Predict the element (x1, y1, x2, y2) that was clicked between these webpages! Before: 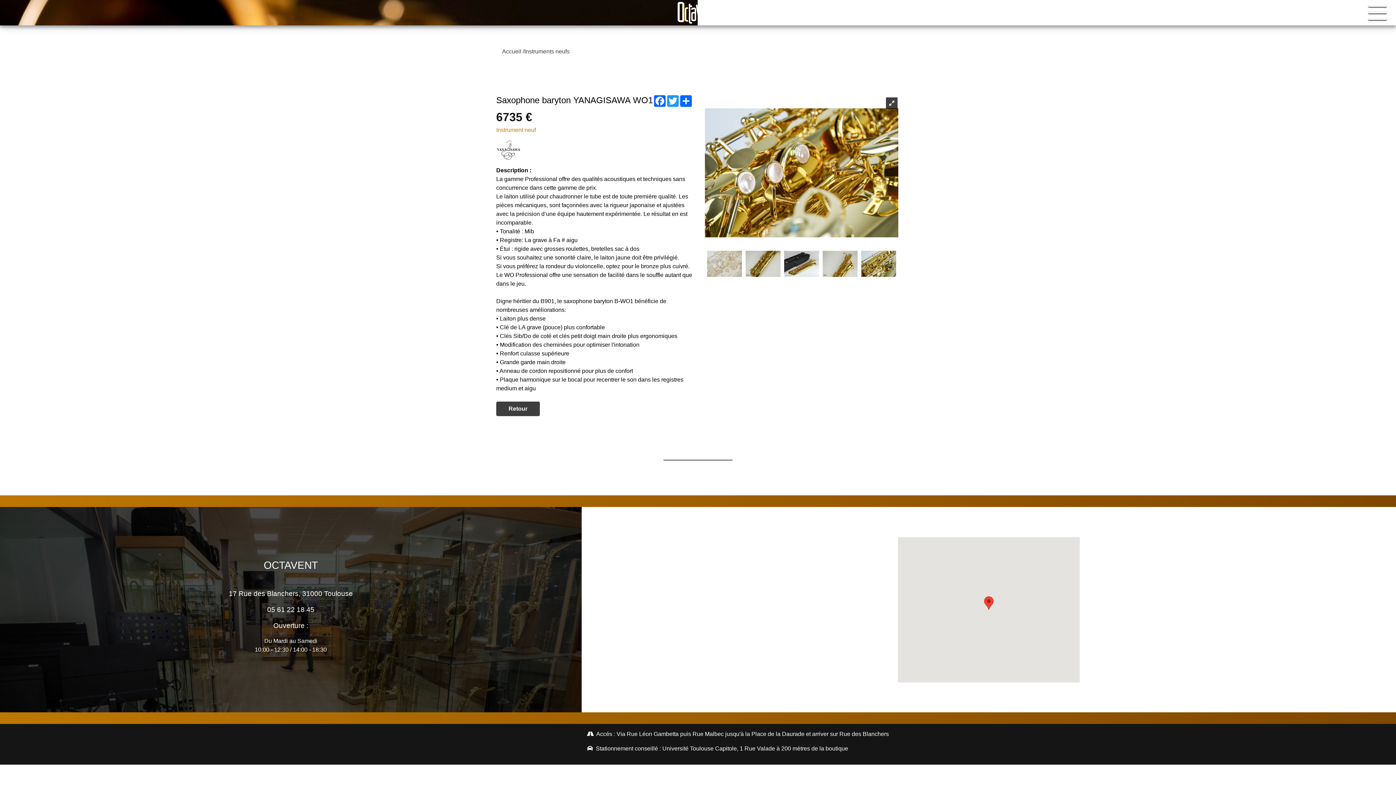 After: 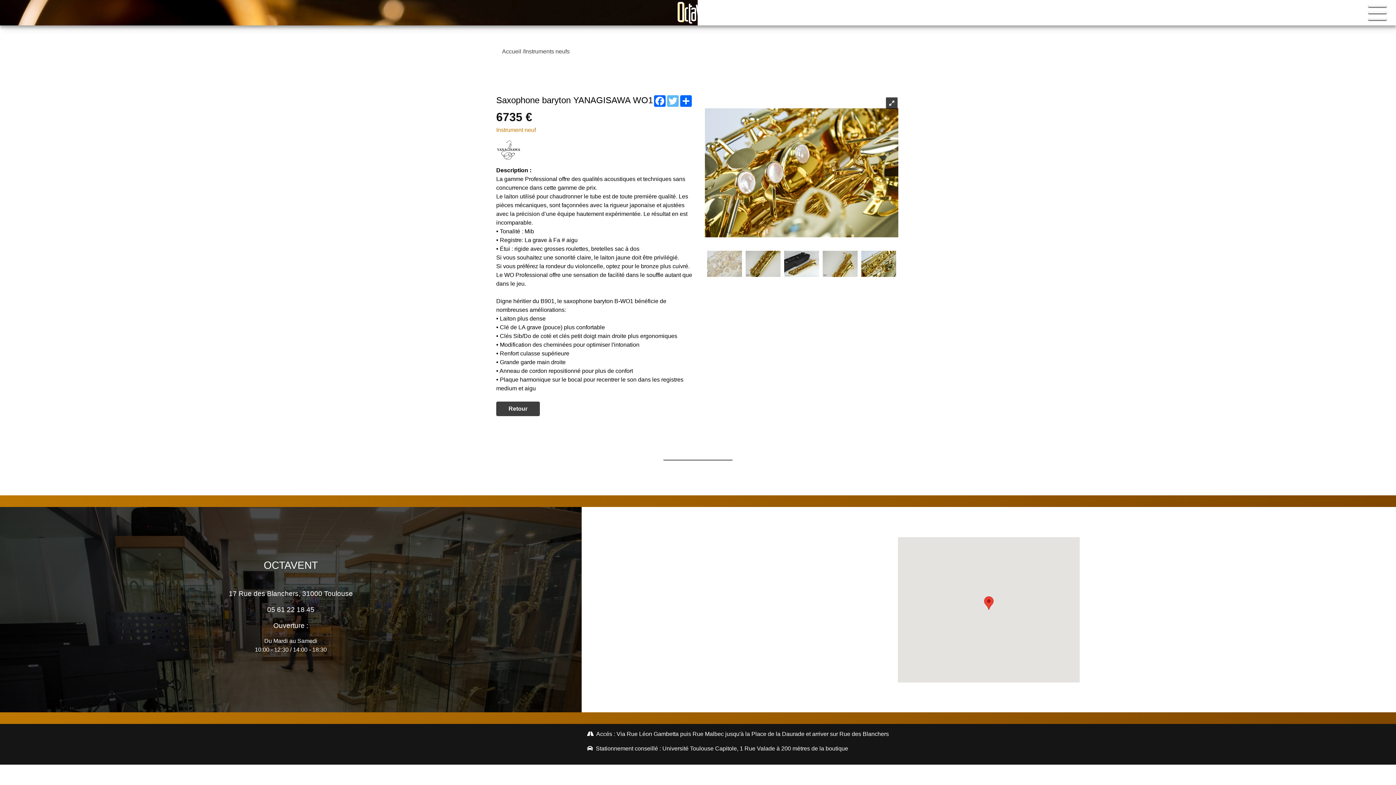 Action: label: Twitter bbox: (666, 95, 679, 106)